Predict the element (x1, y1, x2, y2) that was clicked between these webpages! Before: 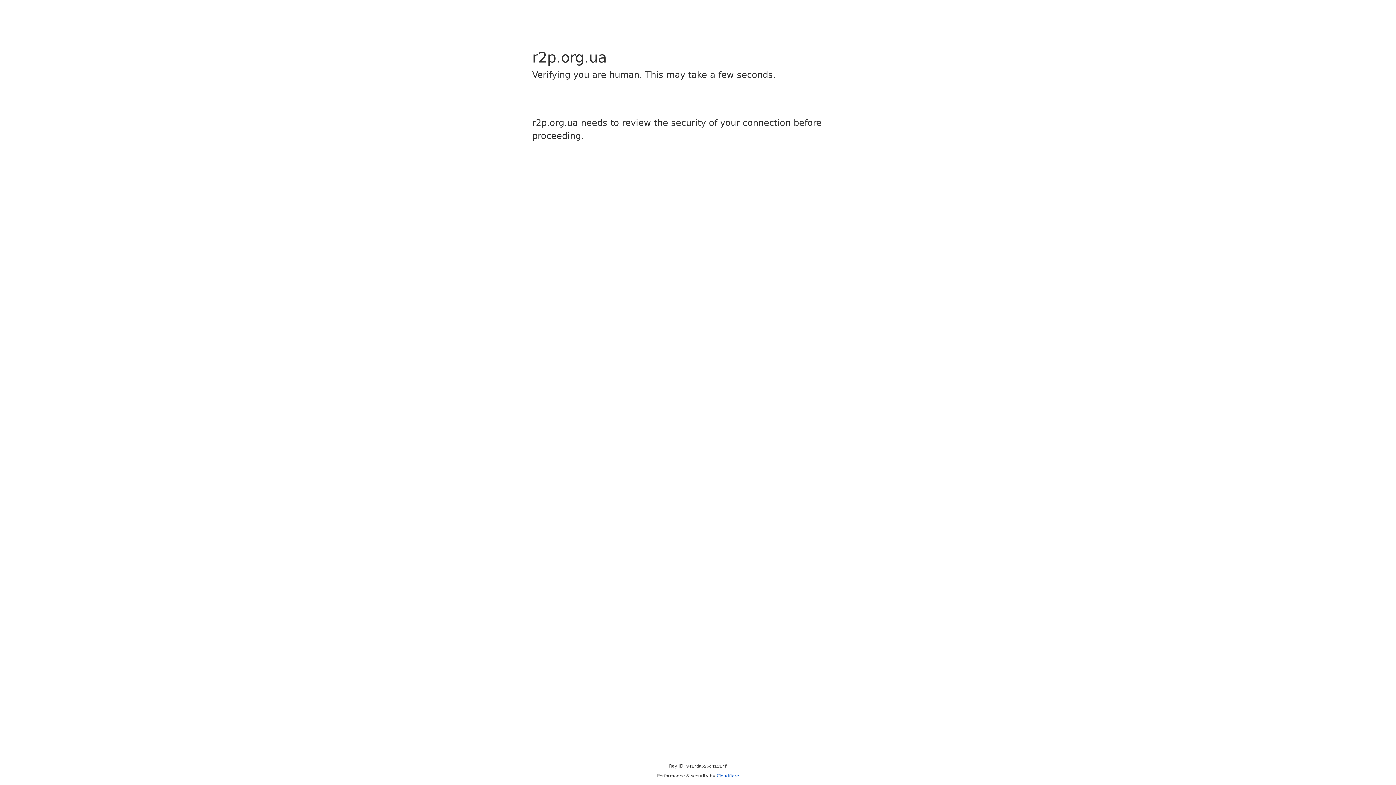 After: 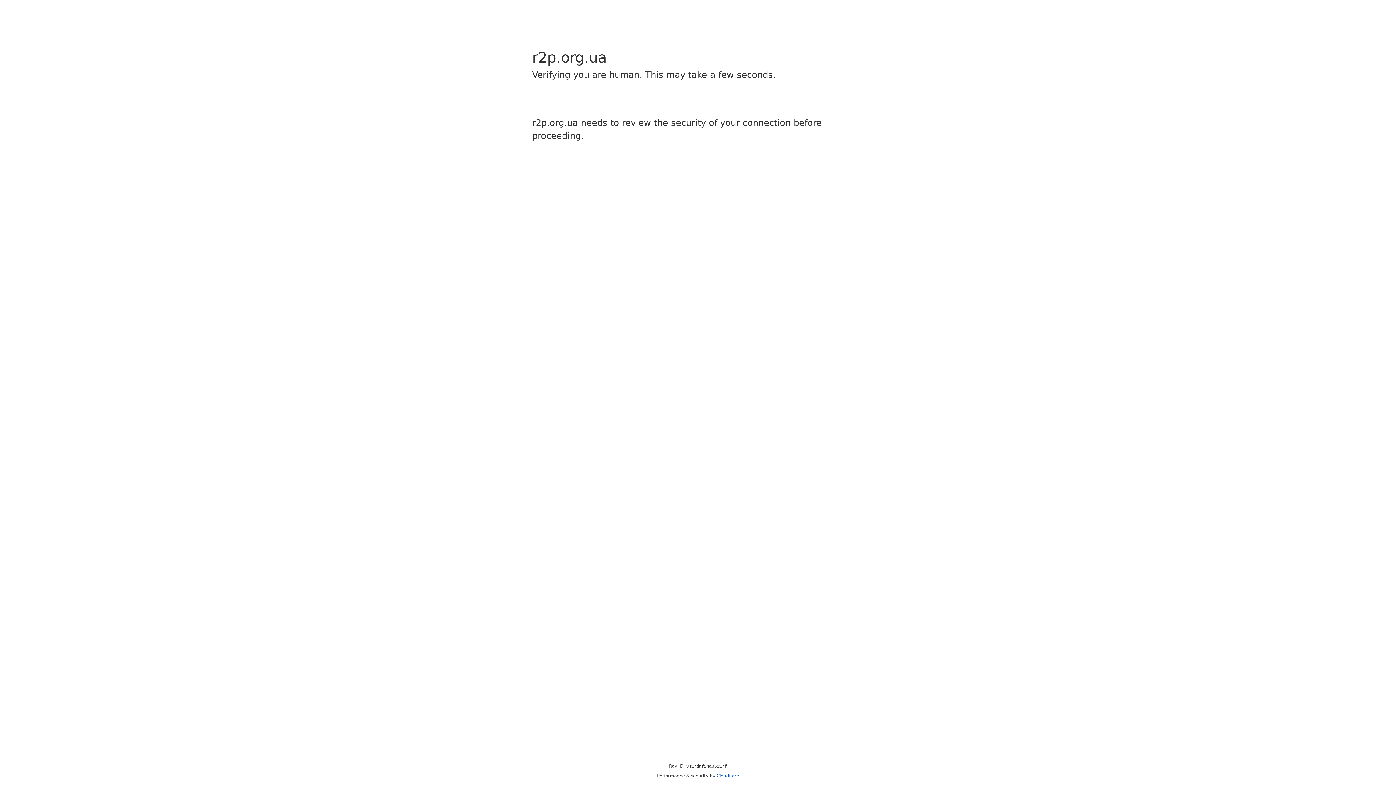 Action: label: Cloudflare bbox: (716, 773, 739, 778)